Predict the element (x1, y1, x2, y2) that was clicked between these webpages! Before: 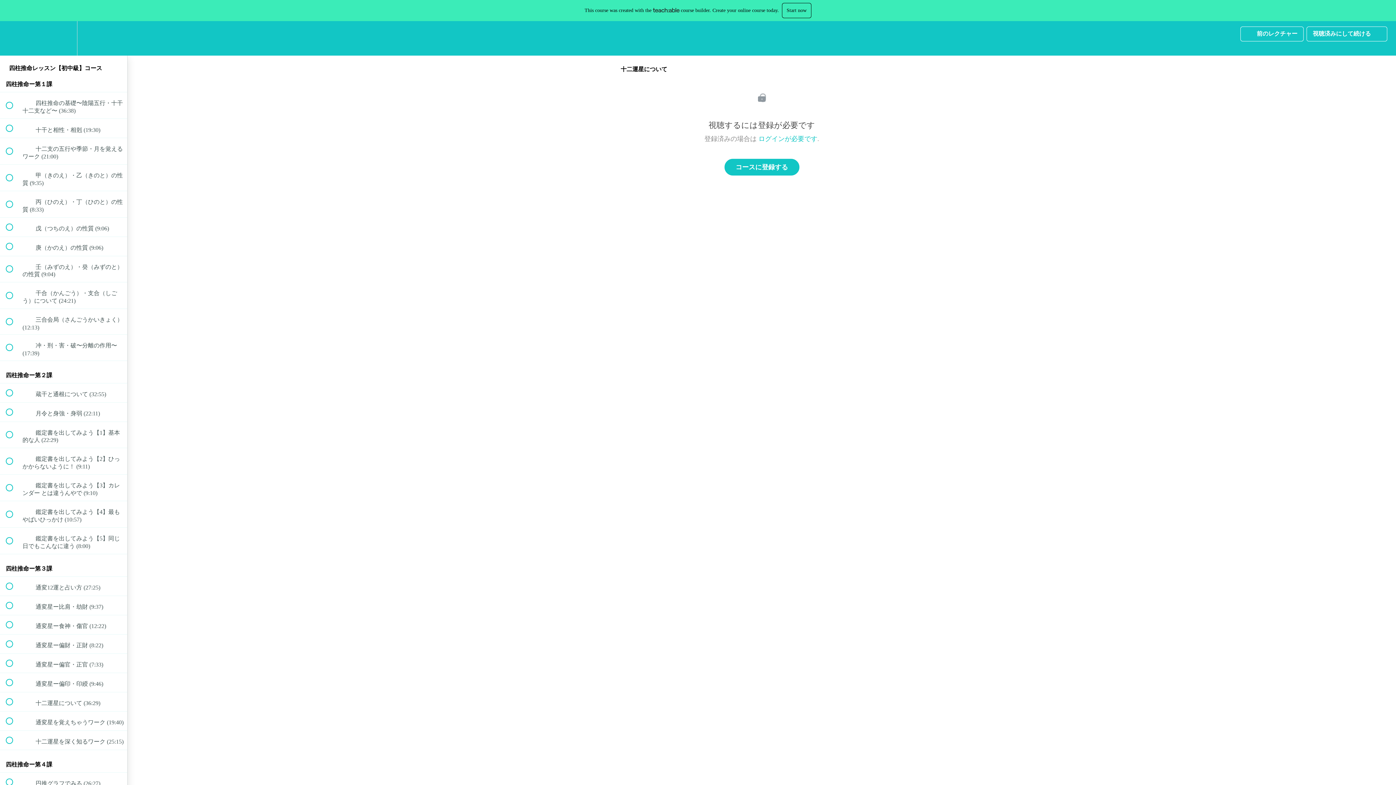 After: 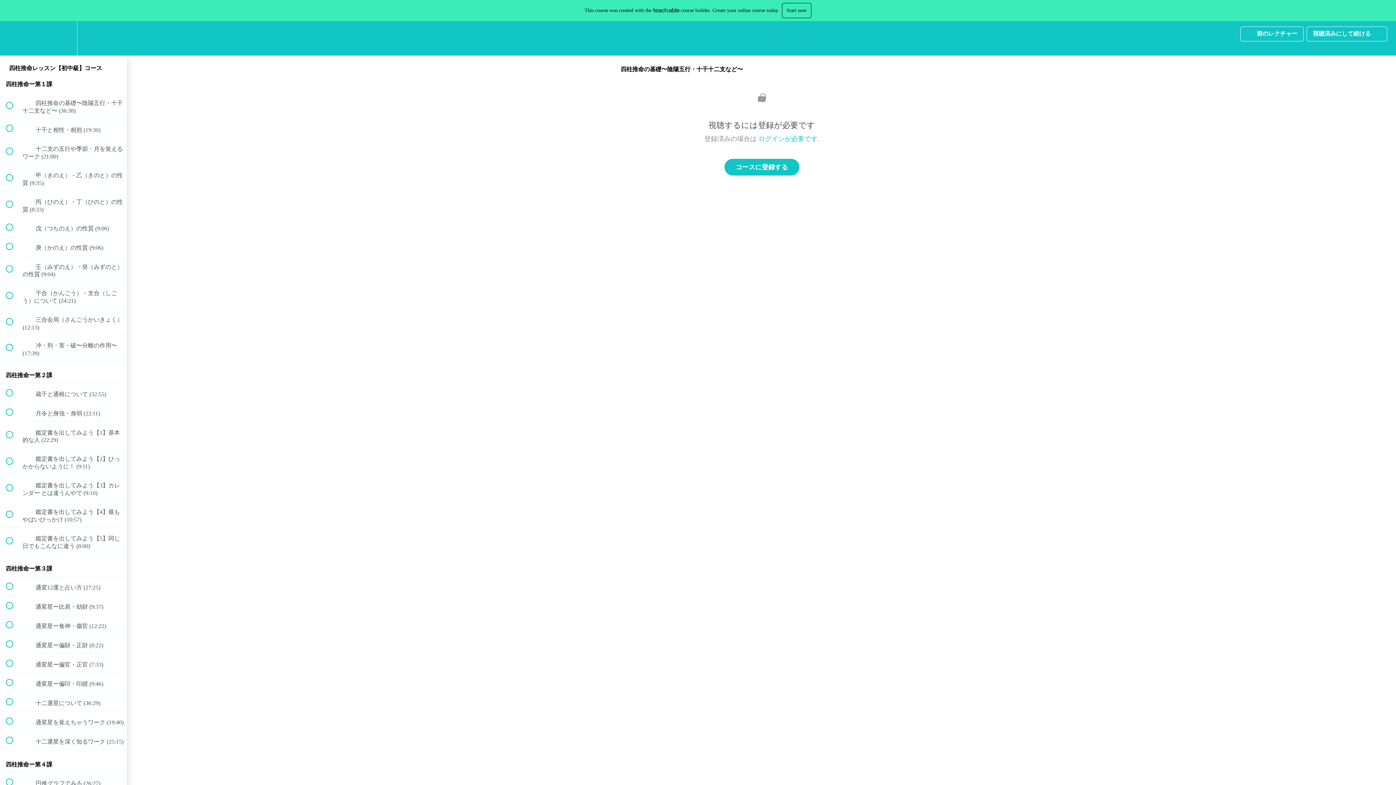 Action: bbox: (0, 92, 127, 118) label:  
 四柱推命の基礎〜陰陽五行・十干十二支など〜 (36:38)